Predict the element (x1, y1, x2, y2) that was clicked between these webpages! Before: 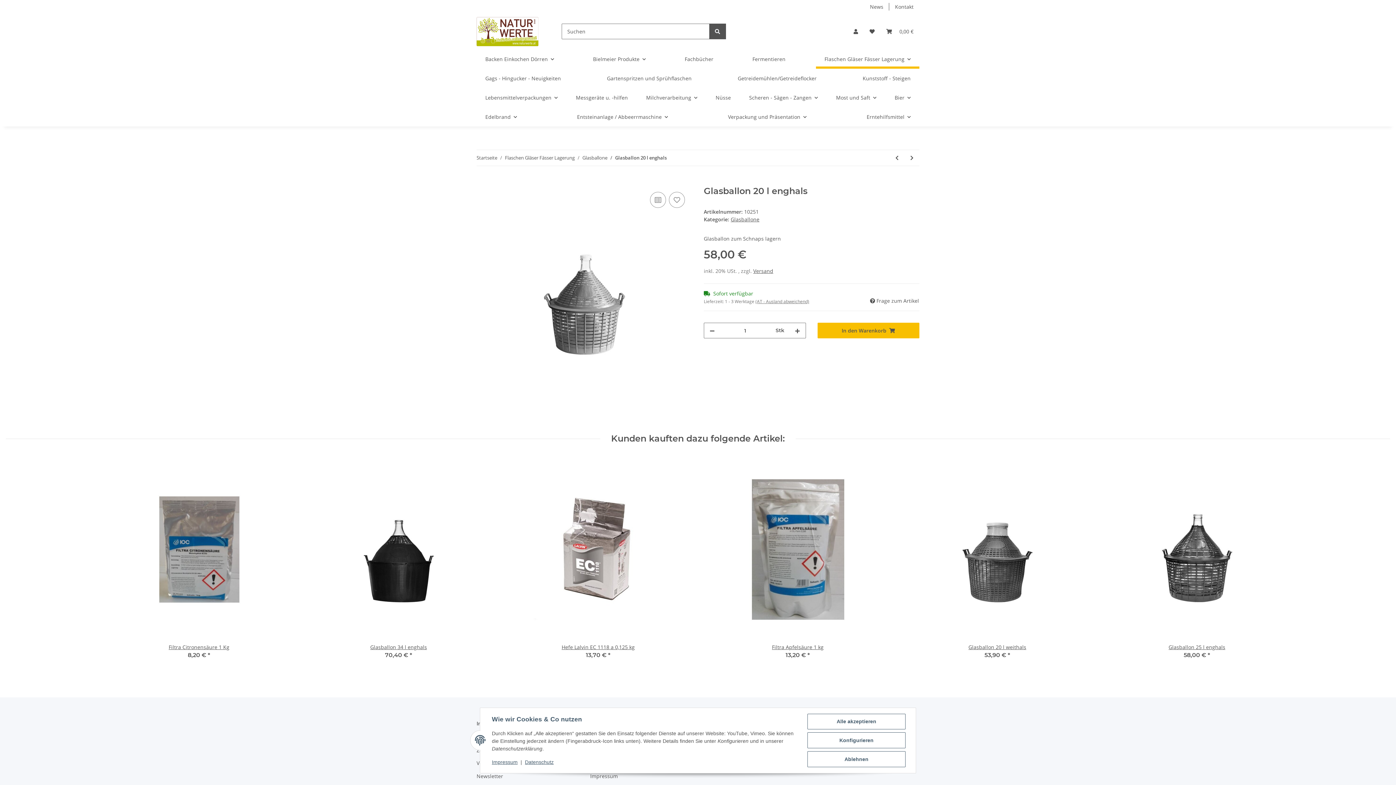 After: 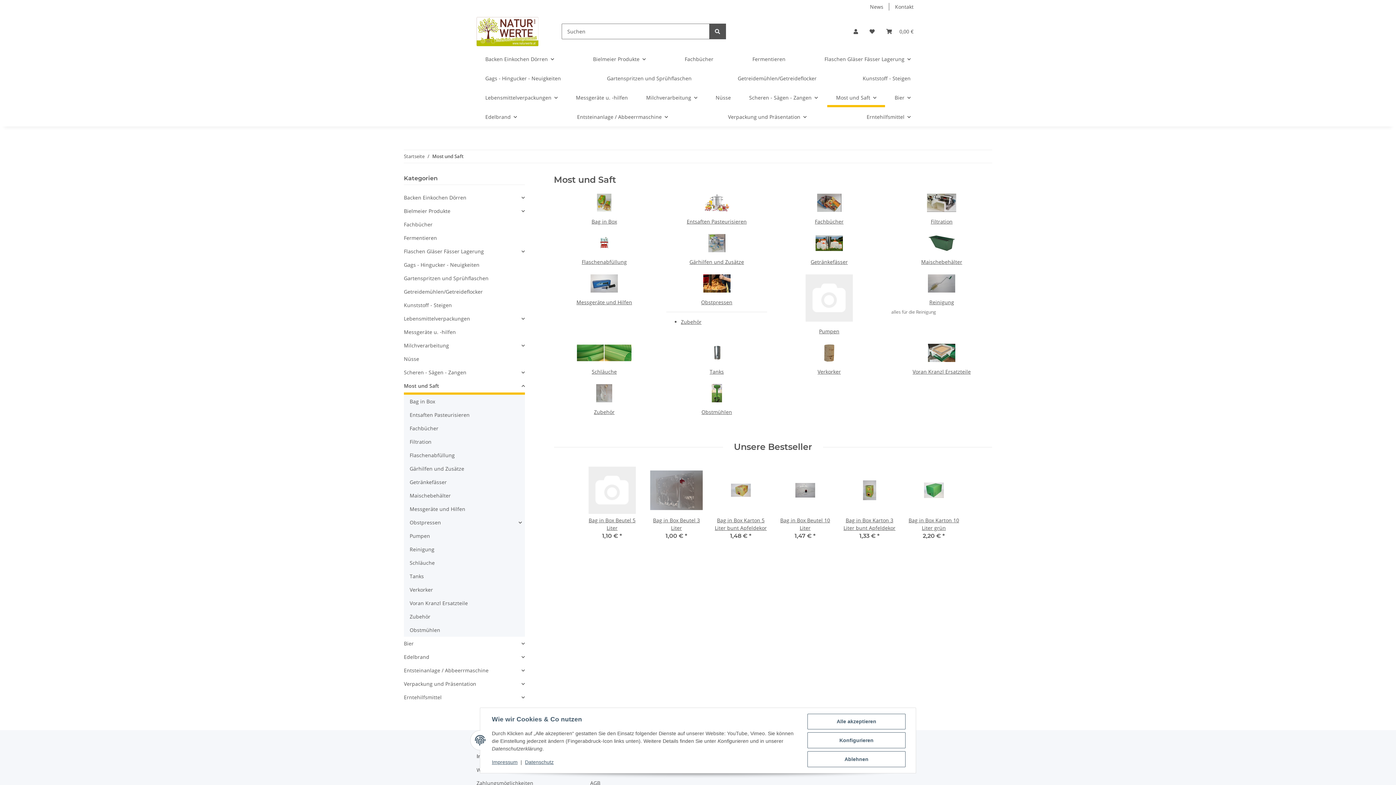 Action: label: Most und Saft bbox: (827, 88, 885, 107)